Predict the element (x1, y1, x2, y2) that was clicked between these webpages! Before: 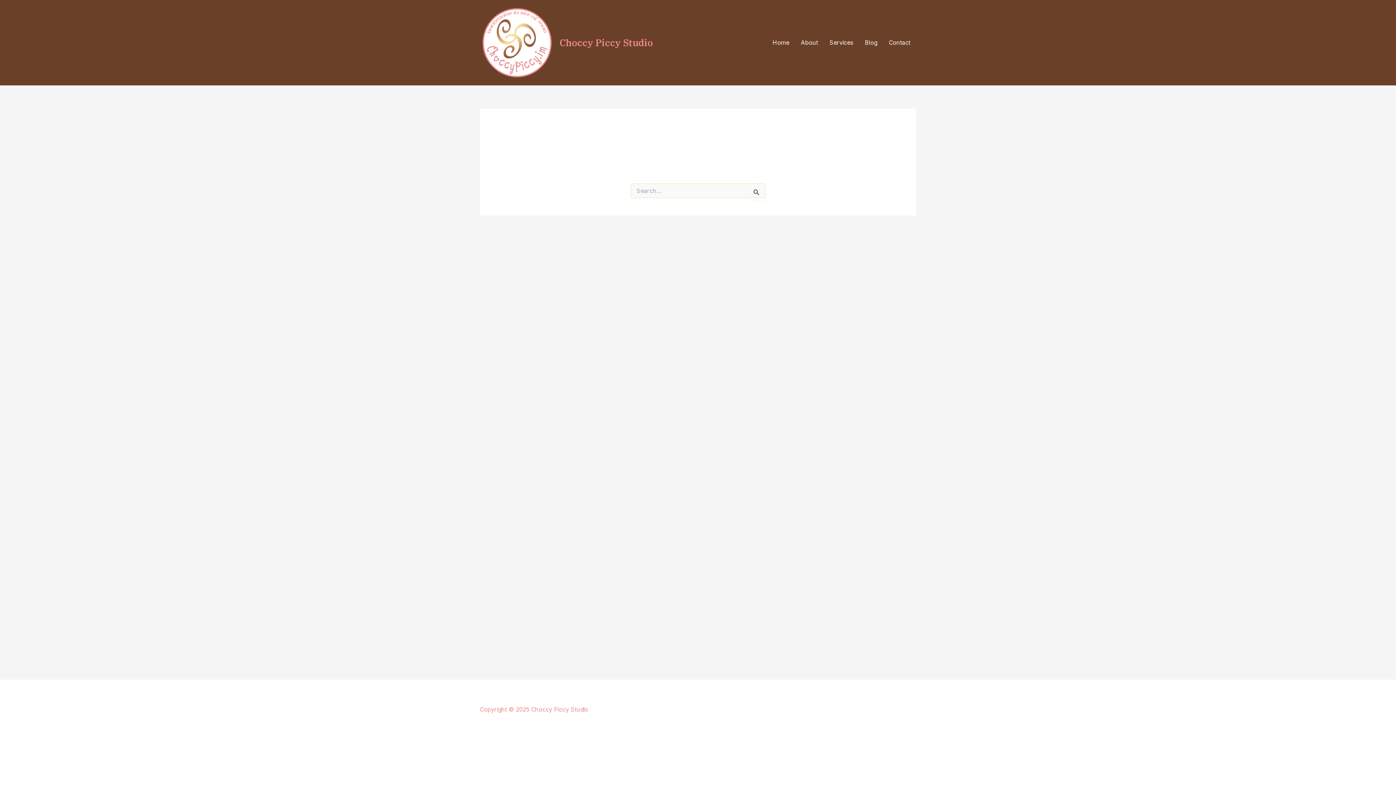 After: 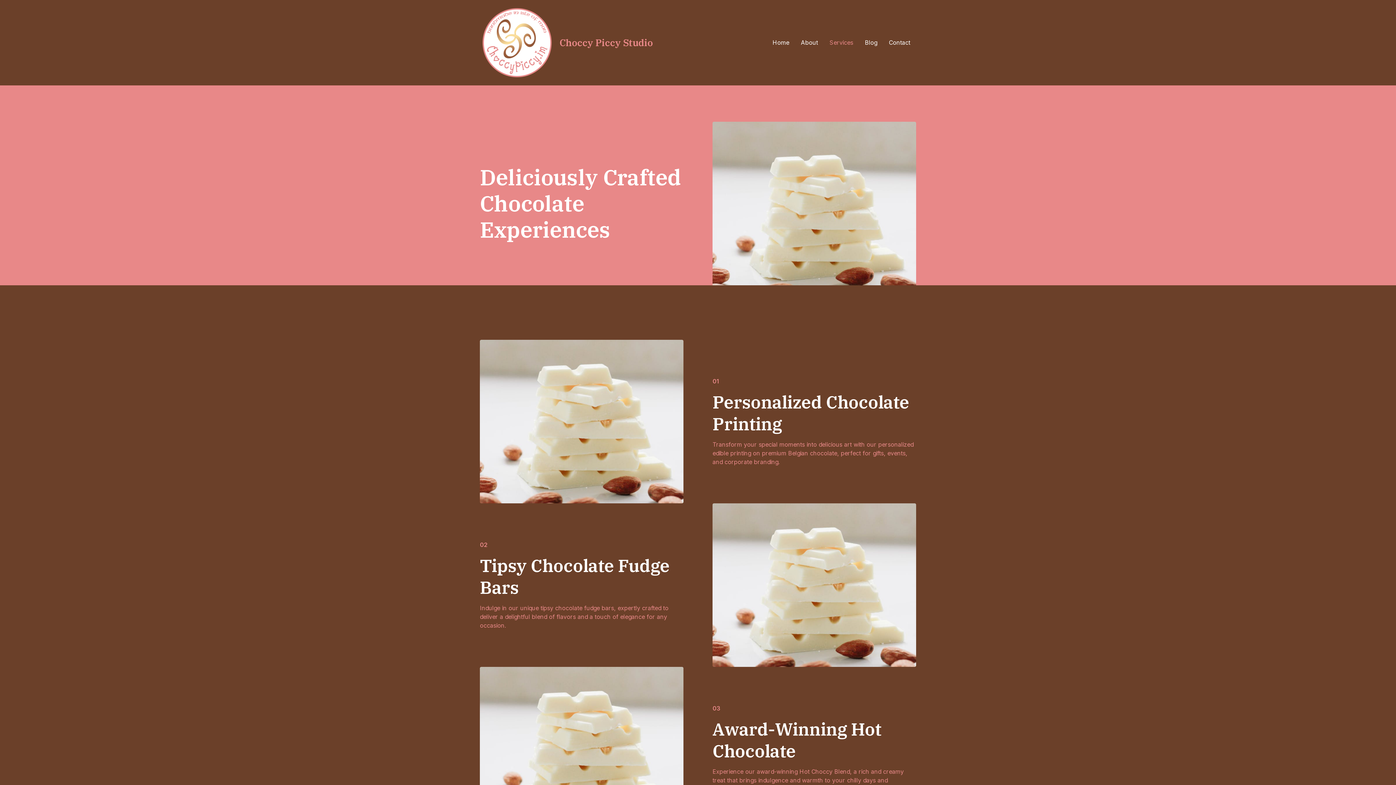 Action: label: Services bbox: (698, 728, 721, 740)